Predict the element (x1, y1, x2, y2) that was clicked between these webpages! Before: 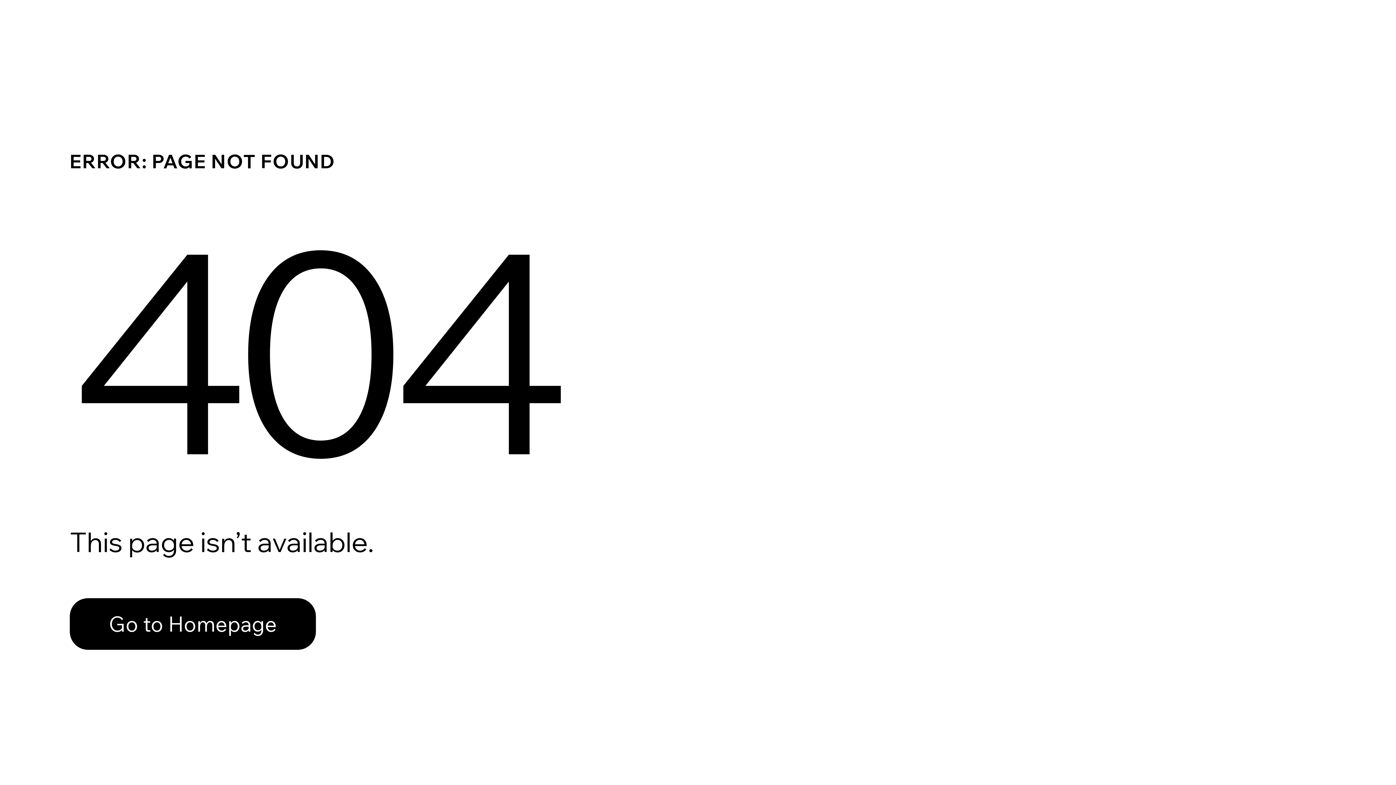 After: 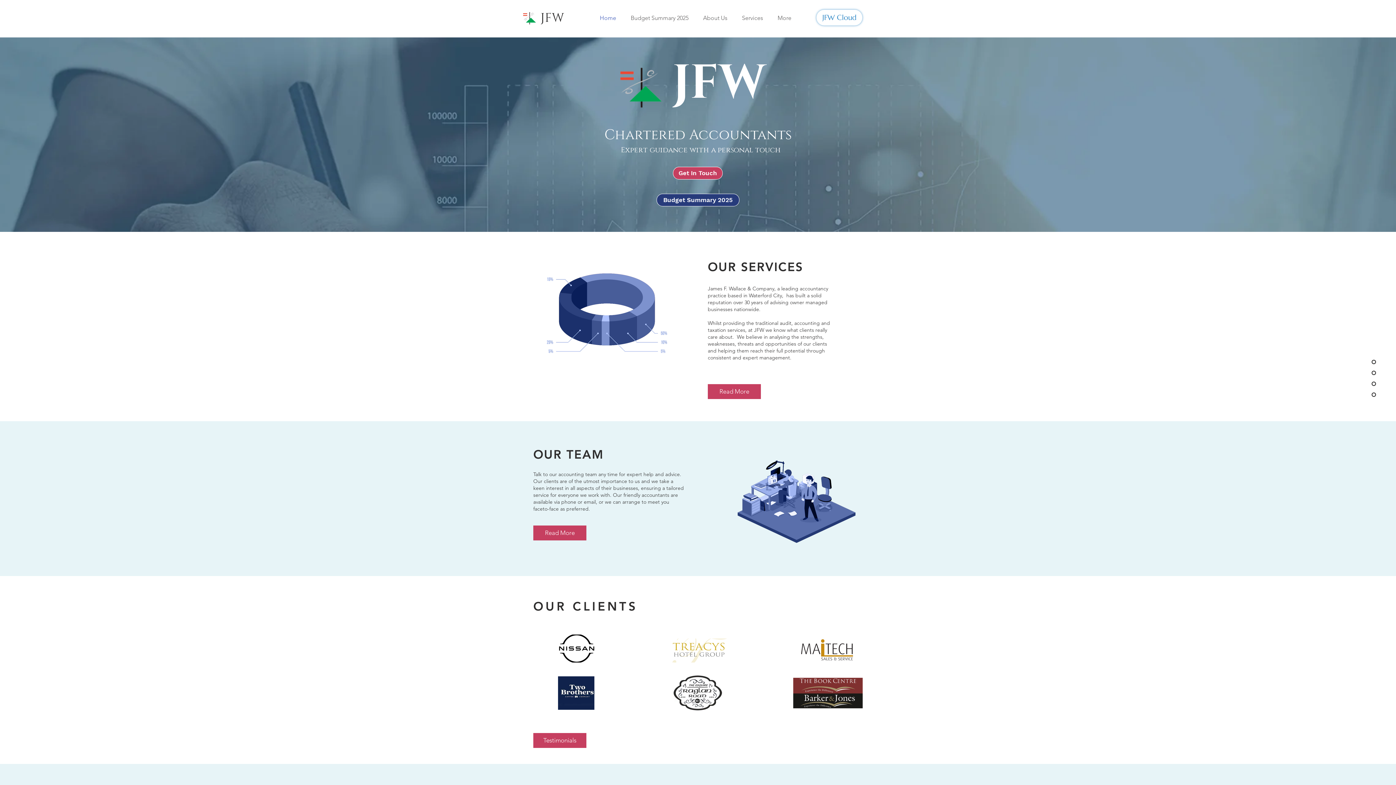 Action: label: Go to Homepage bbox: (69, 582, 768, 659)